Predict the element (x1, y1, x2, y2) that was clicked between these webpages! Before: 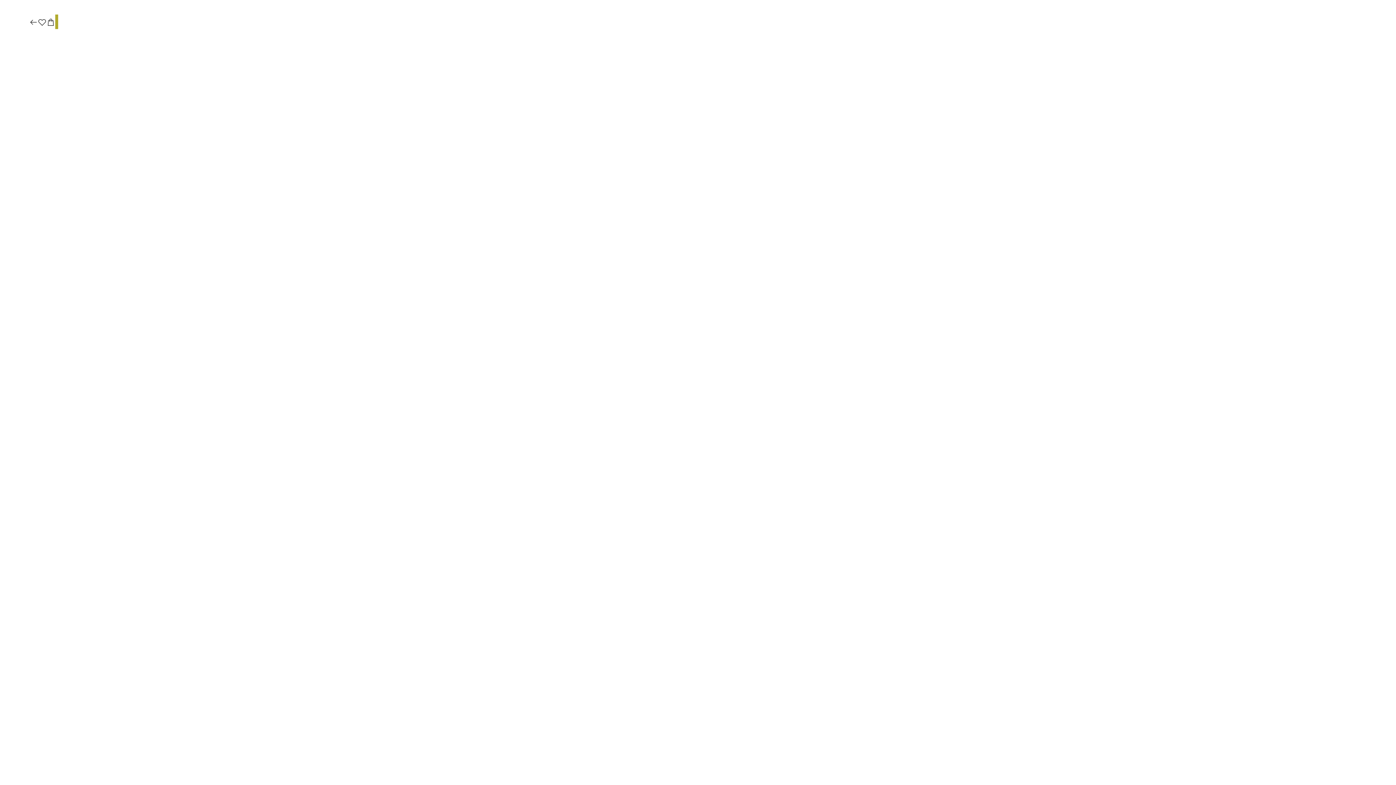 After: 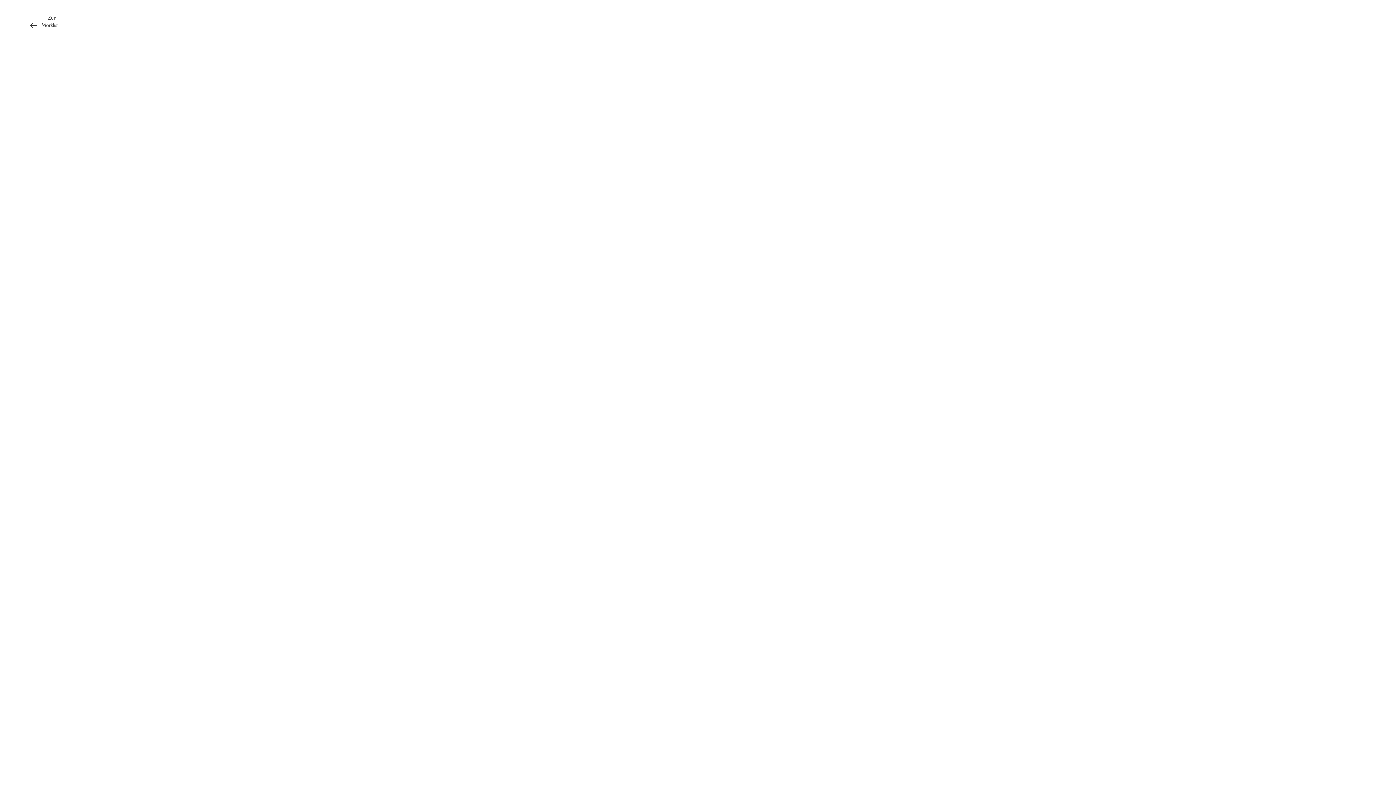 Action: bbox: (37, 17, 46, 27)